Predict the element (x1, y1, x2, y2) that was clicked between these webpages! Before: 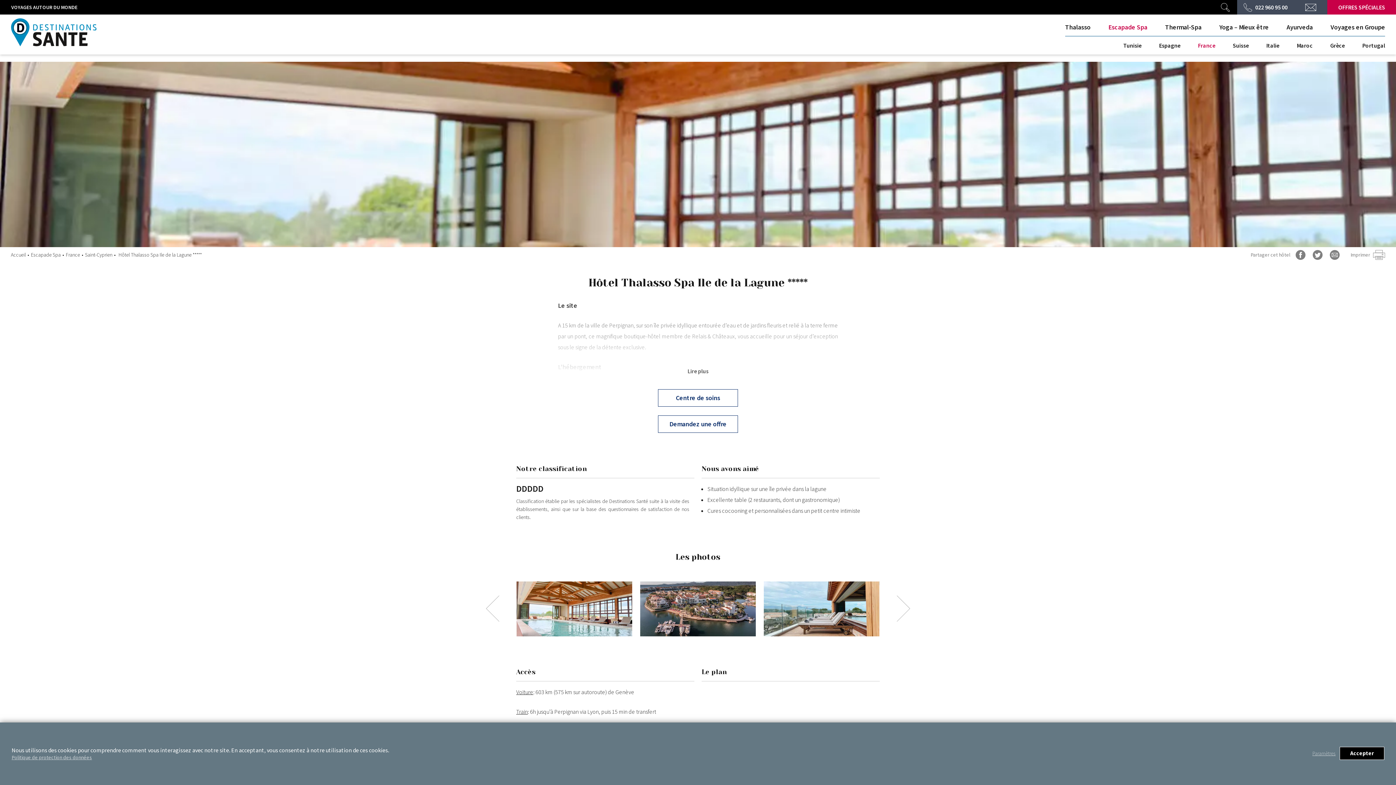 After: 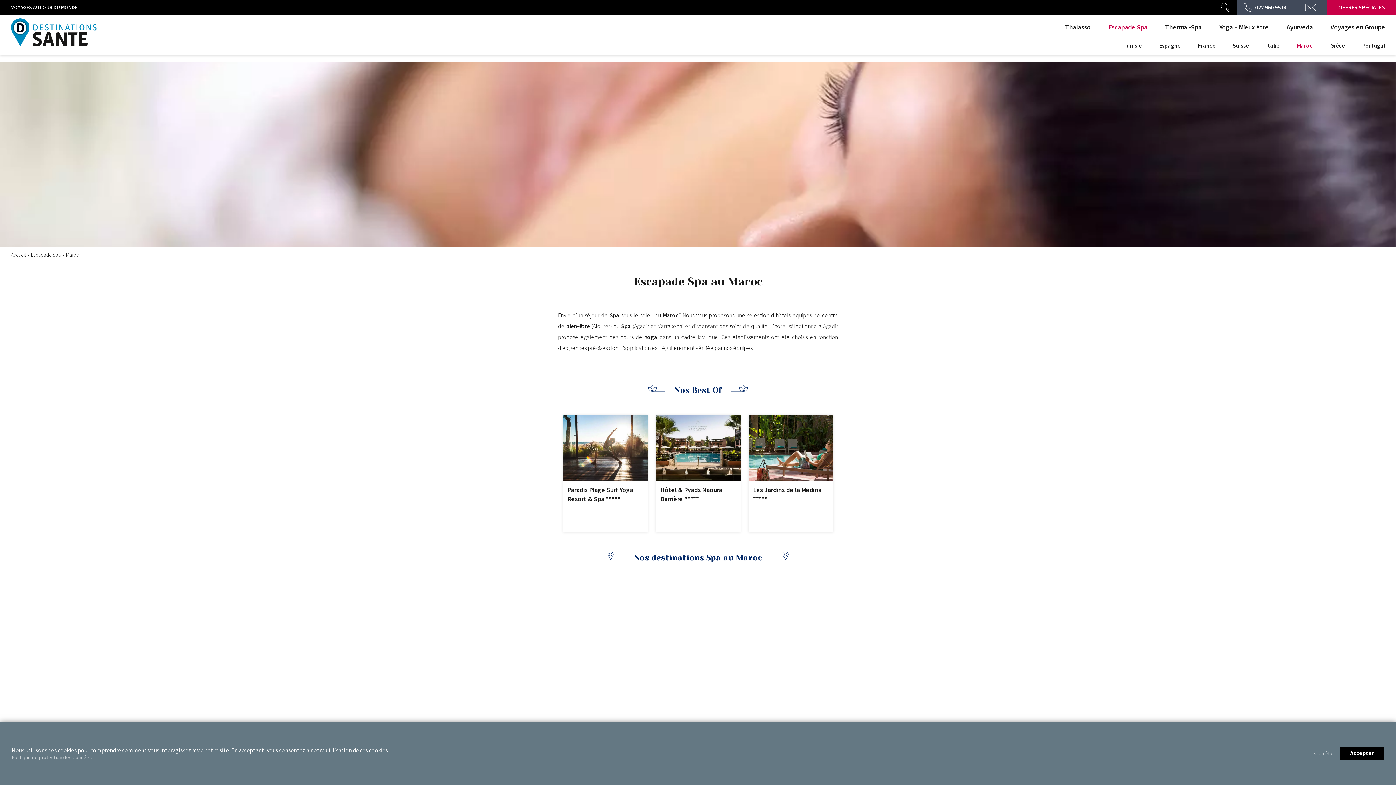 Action: label: Maroc bbox: (1297, 40, 1313, 50)